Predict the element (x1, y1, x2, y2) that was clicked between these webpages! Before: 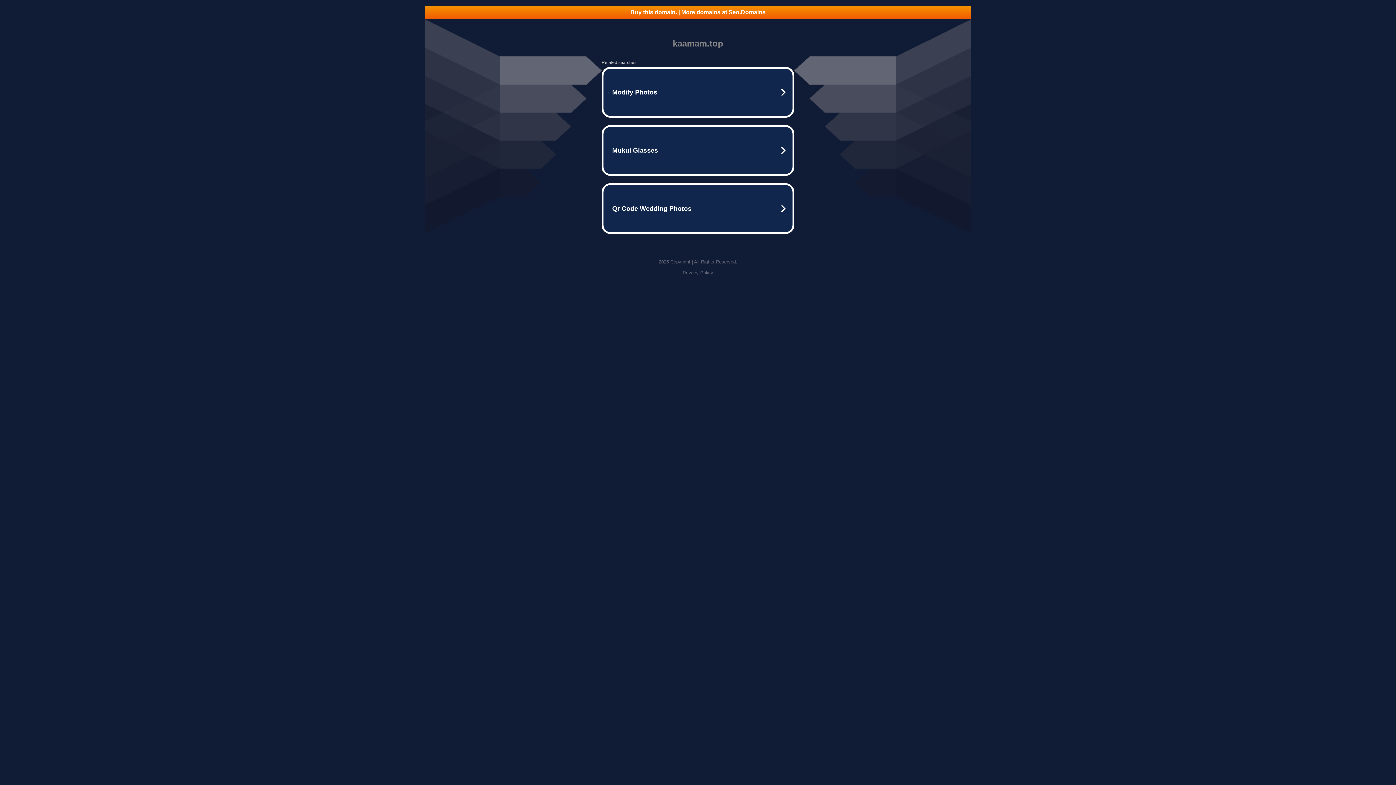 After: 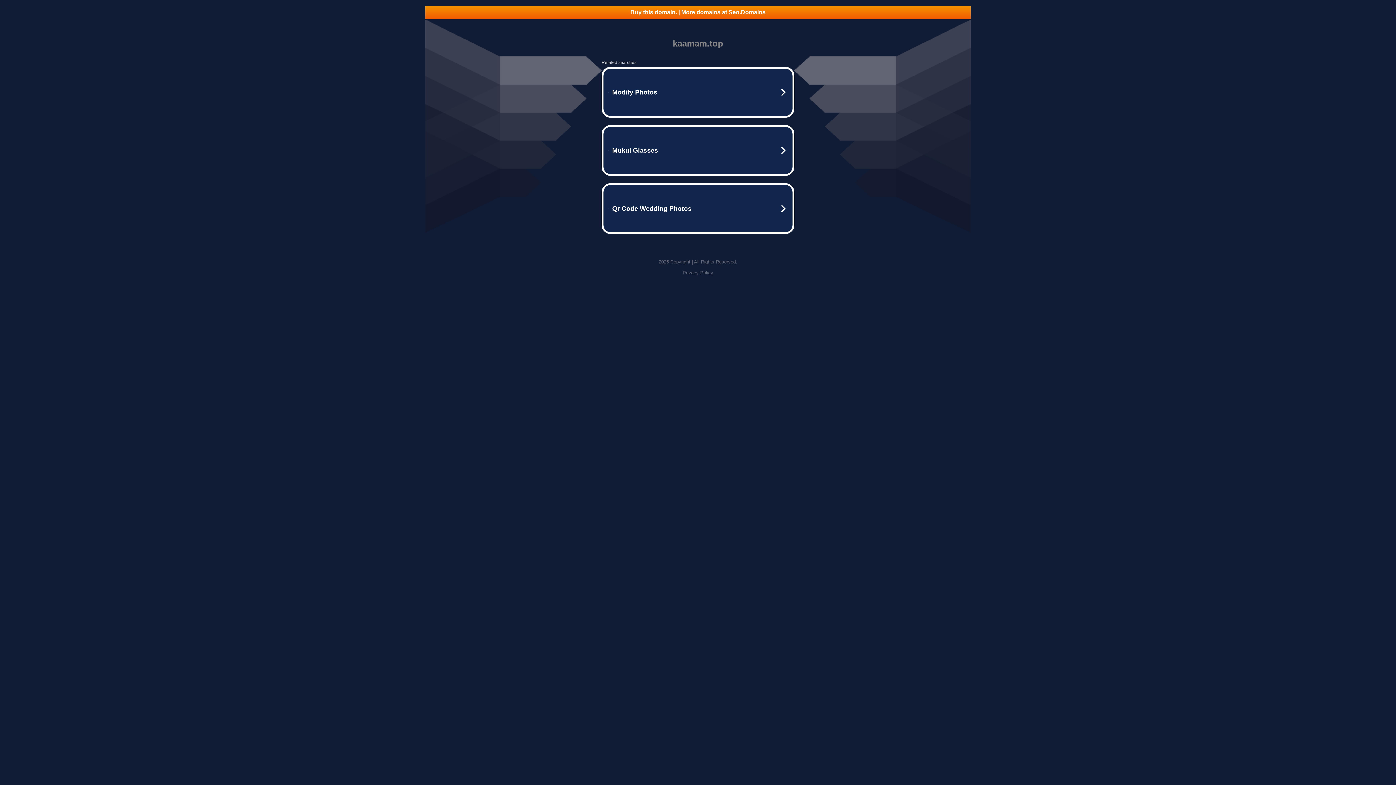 Action: bbox: (425, 5, 970, 18) label: Buy this domain. | More domains at Seo.Domains